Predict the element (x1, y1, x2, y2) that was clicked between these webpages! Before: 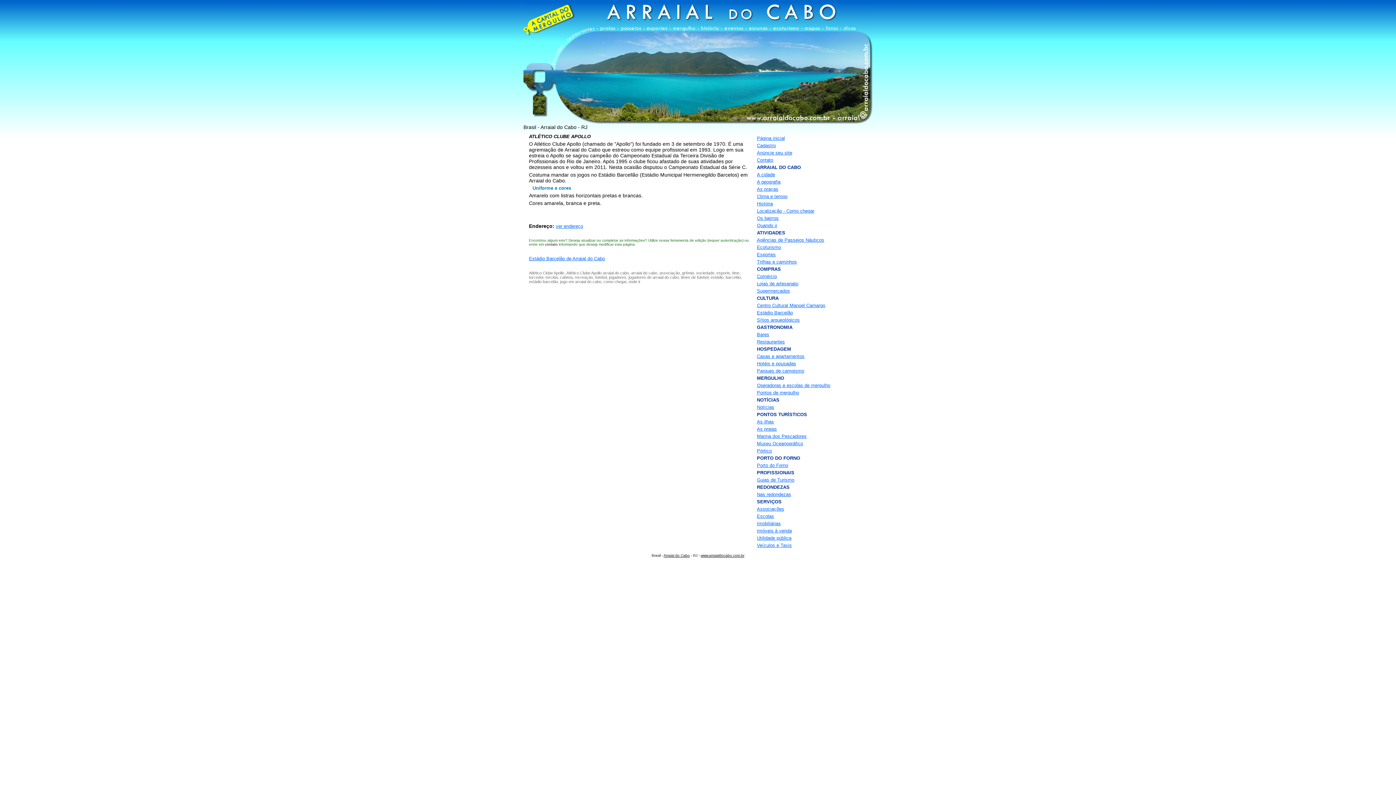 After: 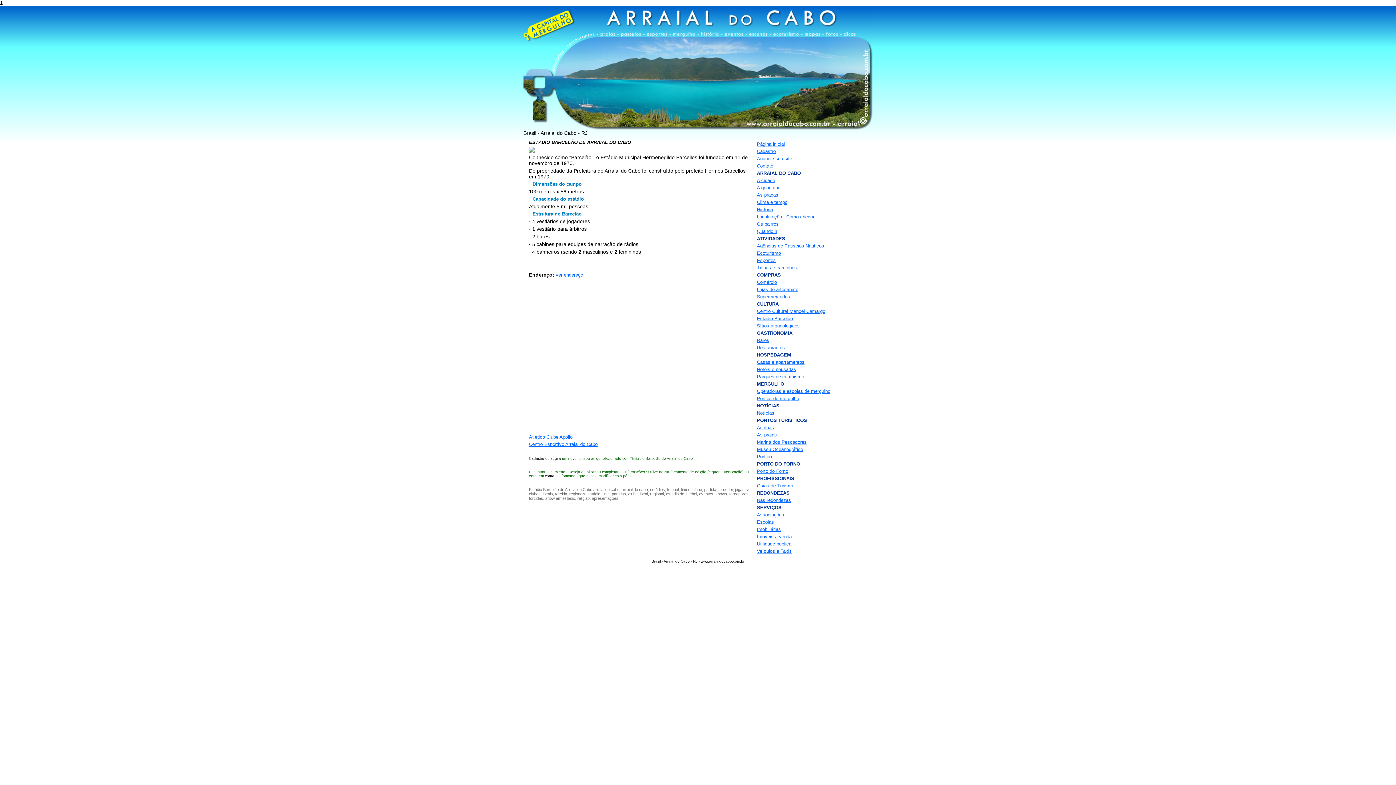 Action: bbox: (757, 310, 793, 315) label: Estádio Barcelão